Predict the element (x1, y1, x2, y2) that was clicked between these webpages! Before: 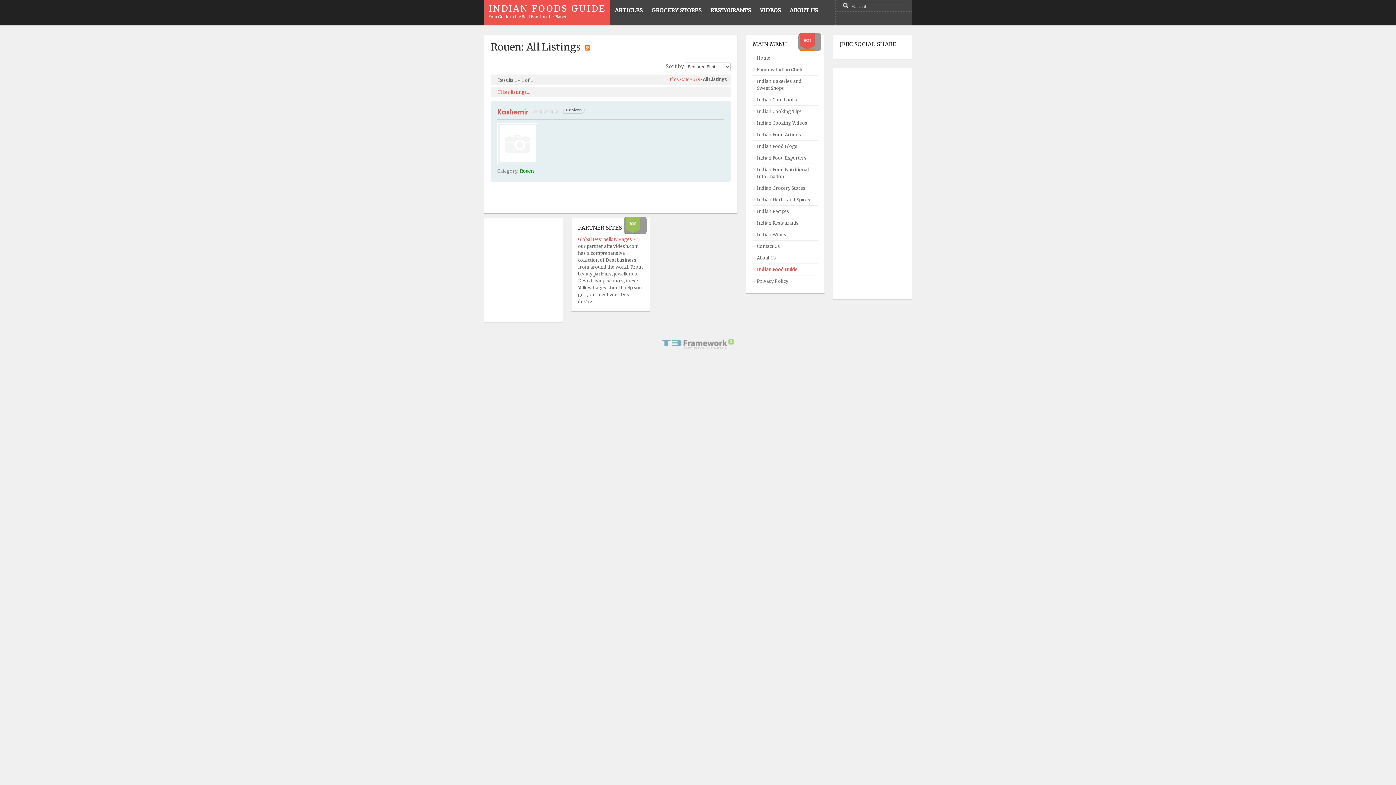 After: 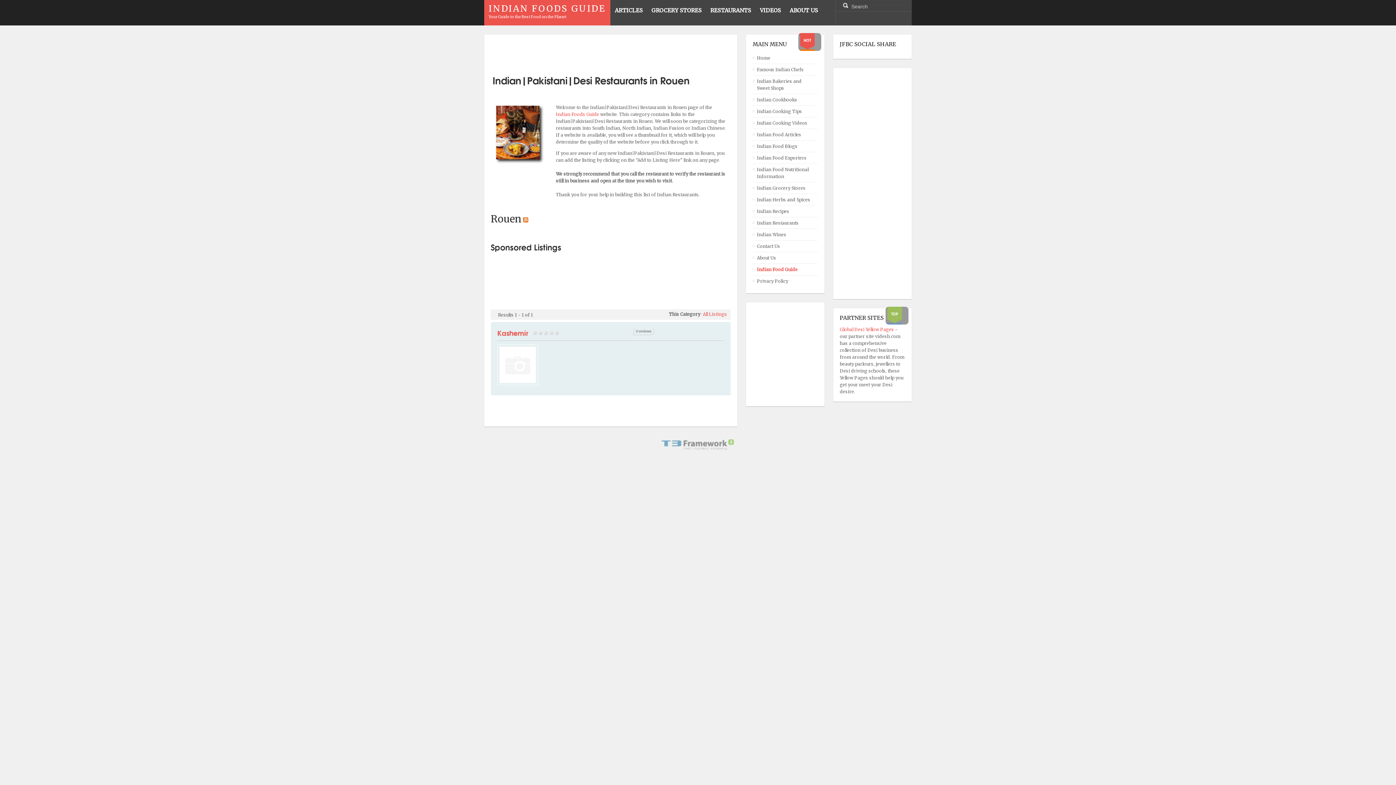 Action: bbox: (669, 76, 700, 82) label: This Category